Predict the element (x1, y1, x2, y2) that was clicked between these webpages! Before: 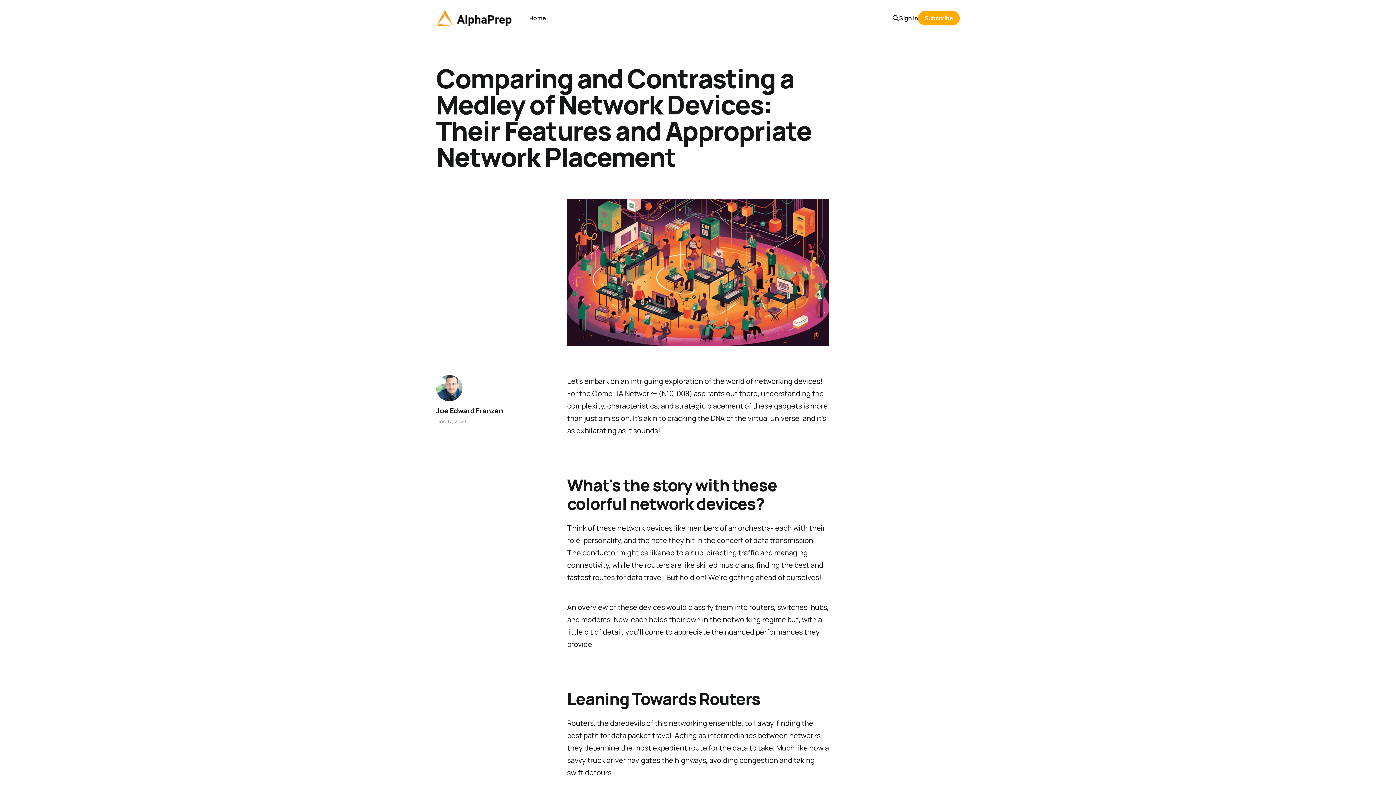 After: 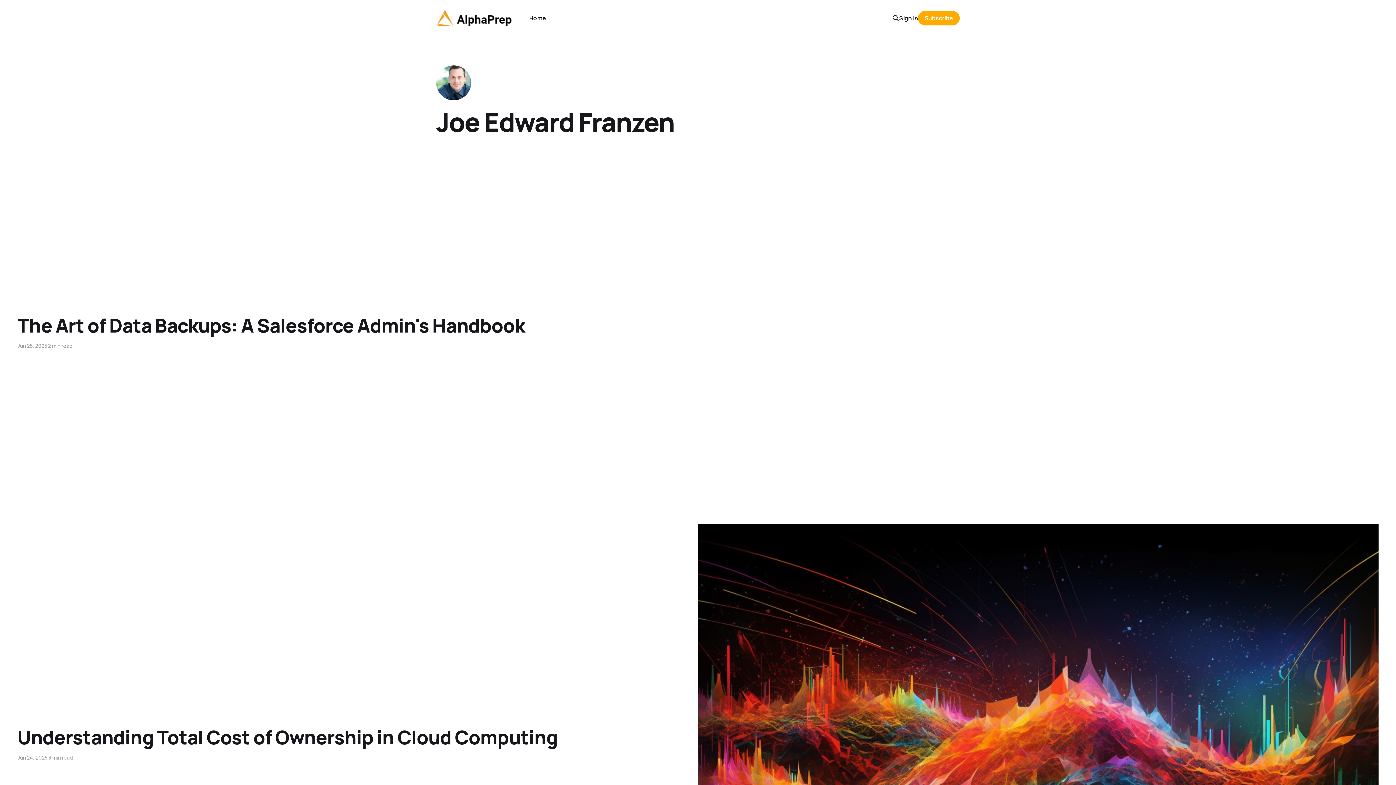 Action: label: Joe Edward Franzen bbox: (436, 406, 503, 415)